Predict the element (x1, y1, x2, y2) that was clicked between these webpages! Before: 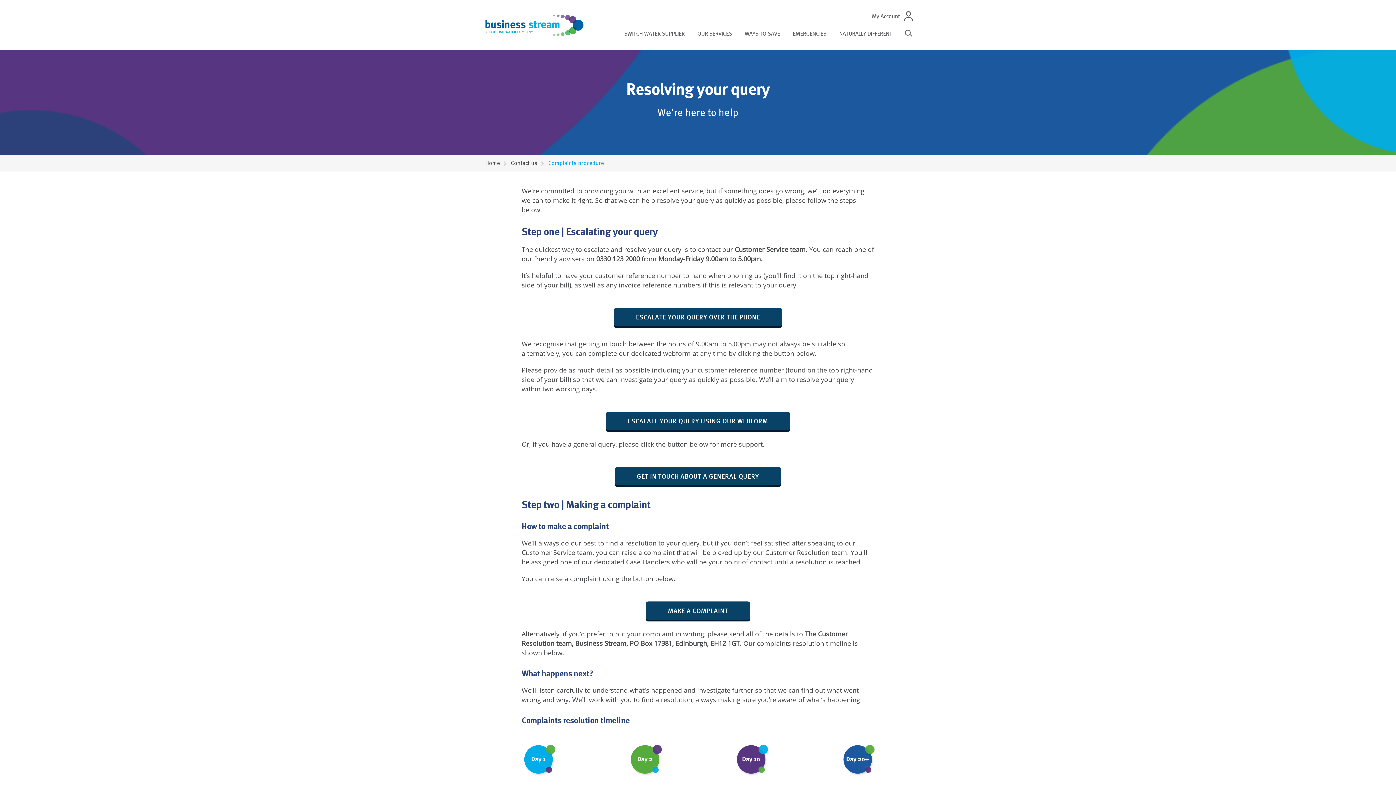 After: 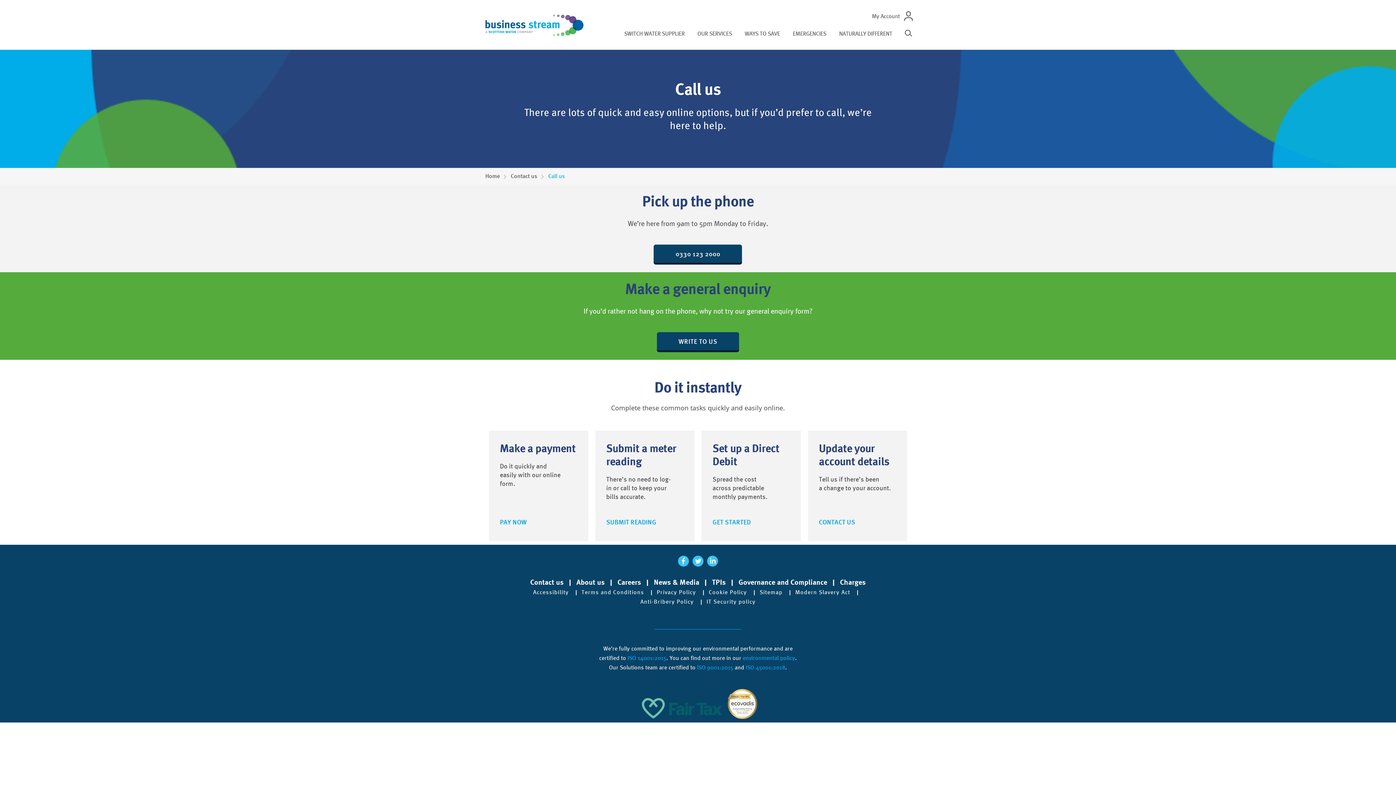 Action: label: ESCALATE YOUR QUERY OVER THE PHONE bbox: (614, 308, 782, 326)